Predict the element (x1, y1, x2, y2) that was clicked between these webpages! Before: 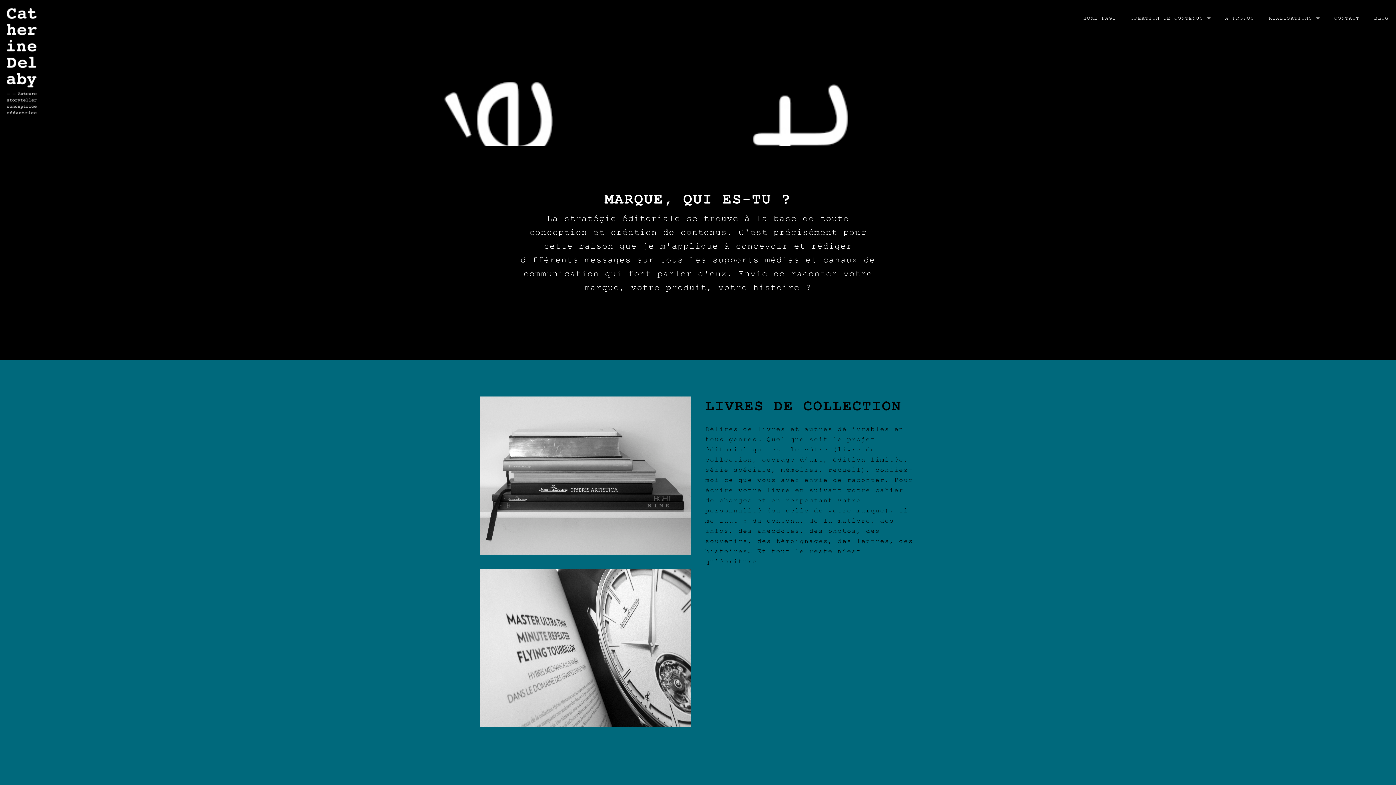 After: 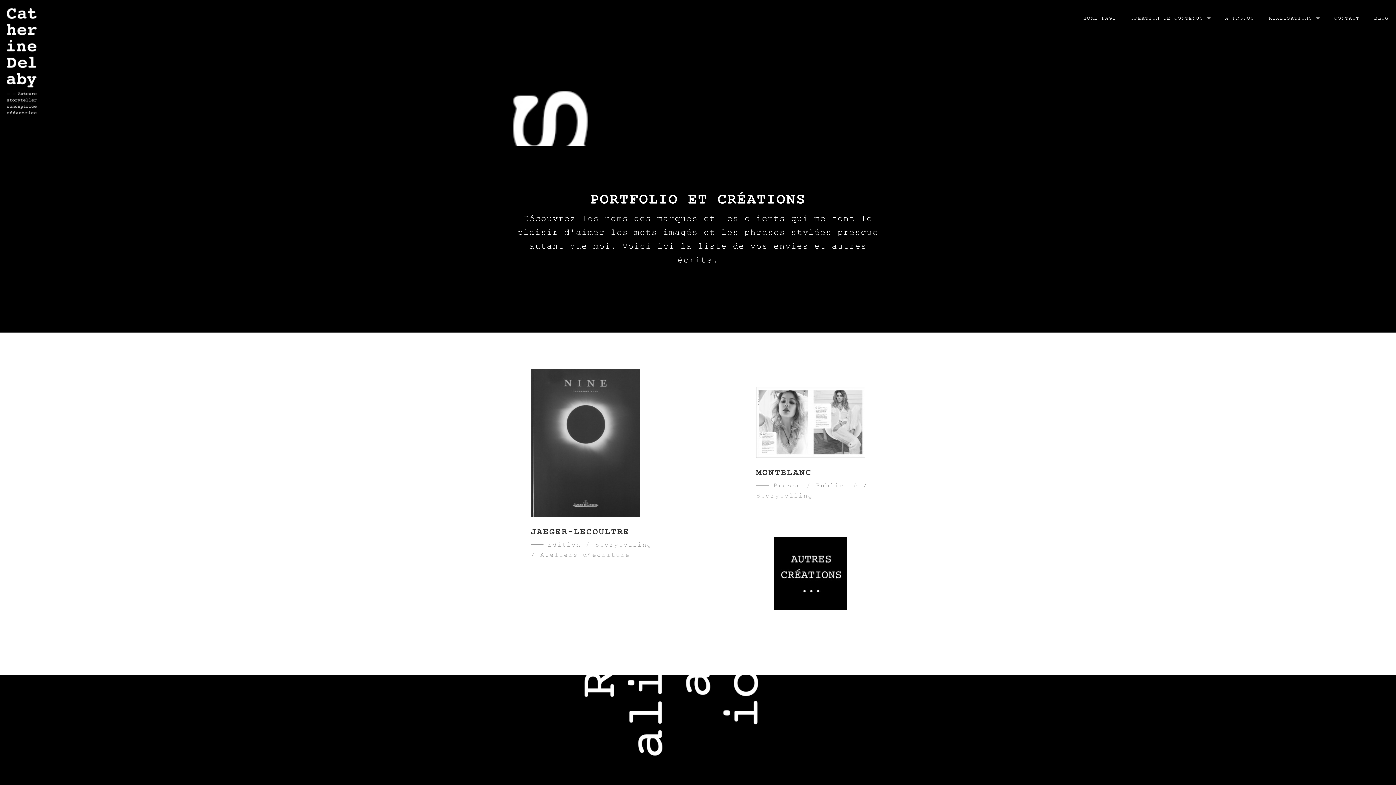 Action: label: RÉALISATIONS bbox: (1261, 0, 1327, 36)